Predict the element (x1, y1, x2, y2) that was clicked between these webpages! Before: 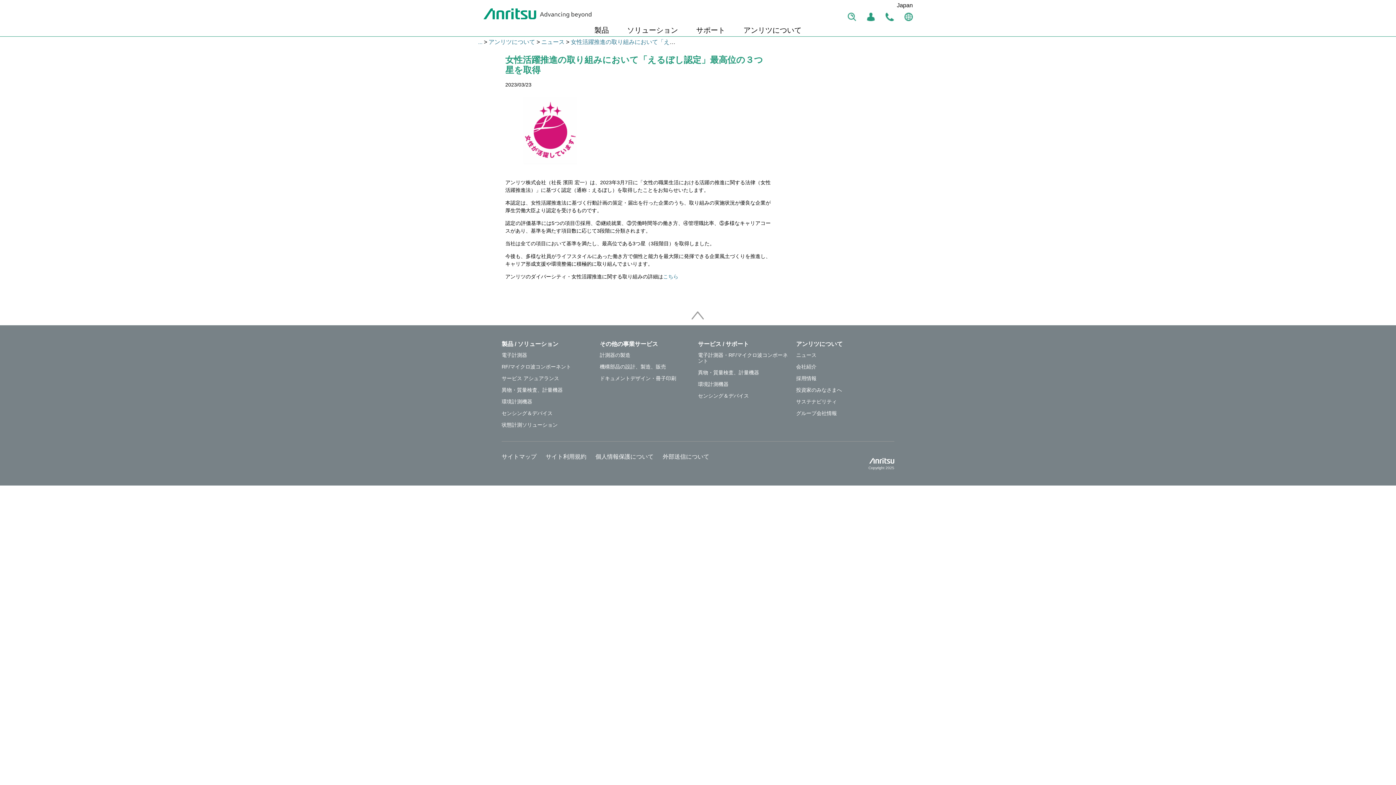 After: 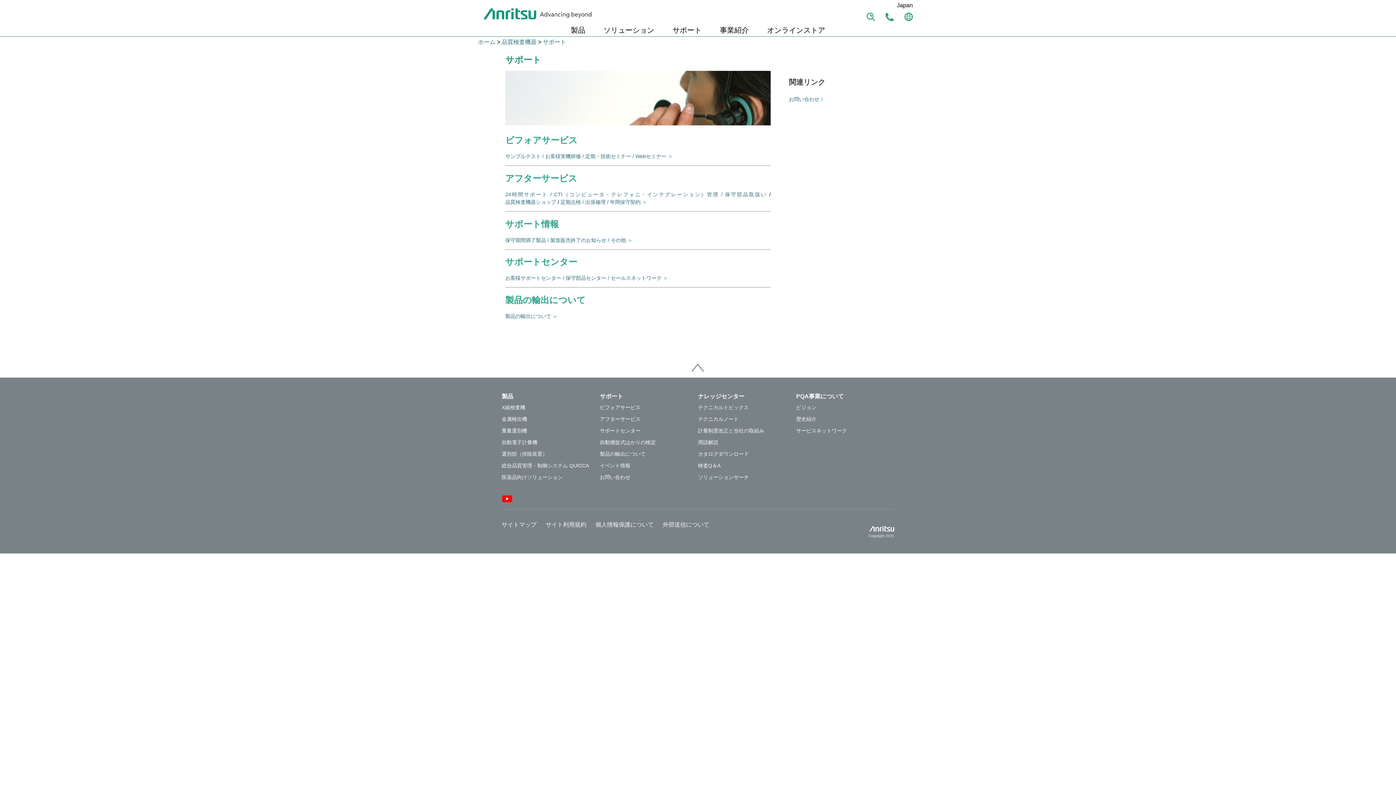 Action: label: 異物・質量検査、計量機器 bbox: (698, 369, 790, 375)